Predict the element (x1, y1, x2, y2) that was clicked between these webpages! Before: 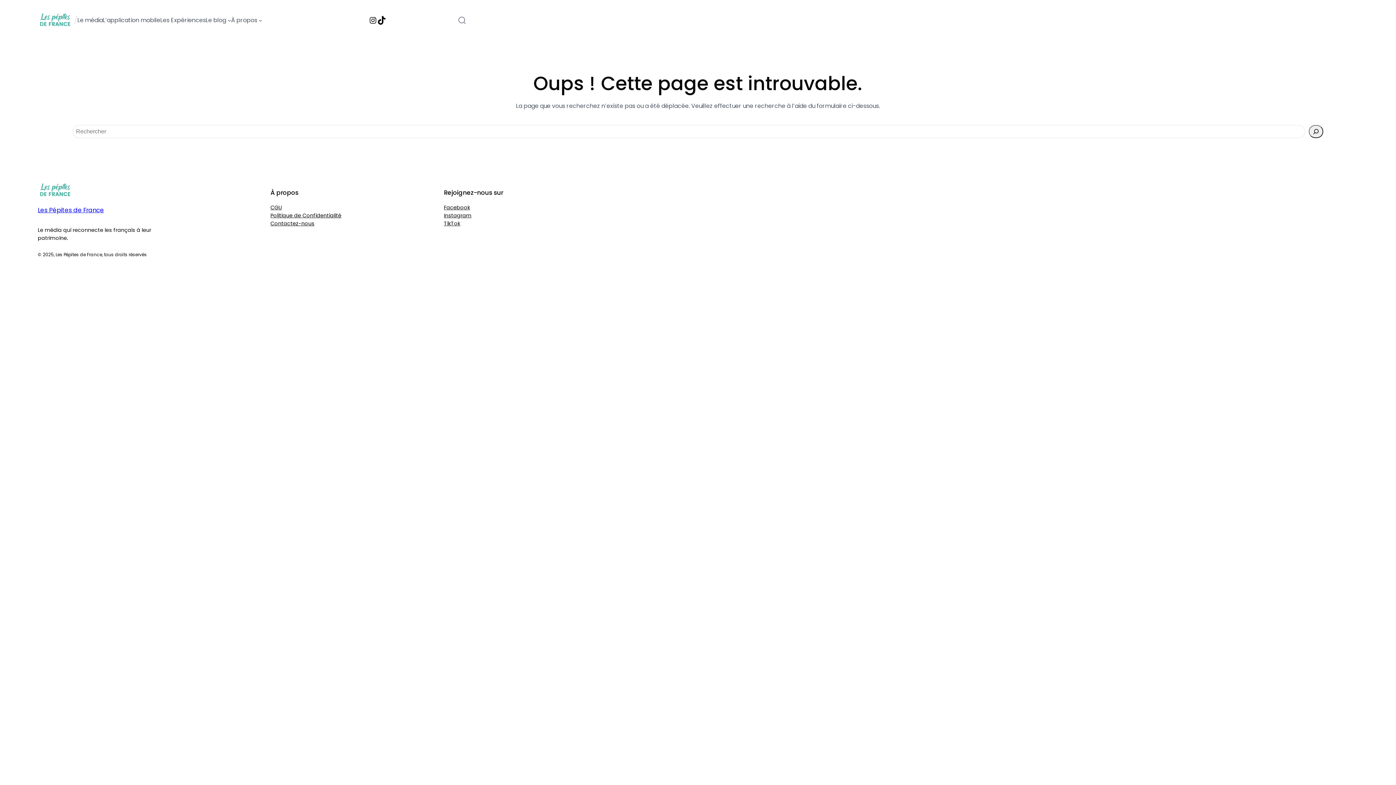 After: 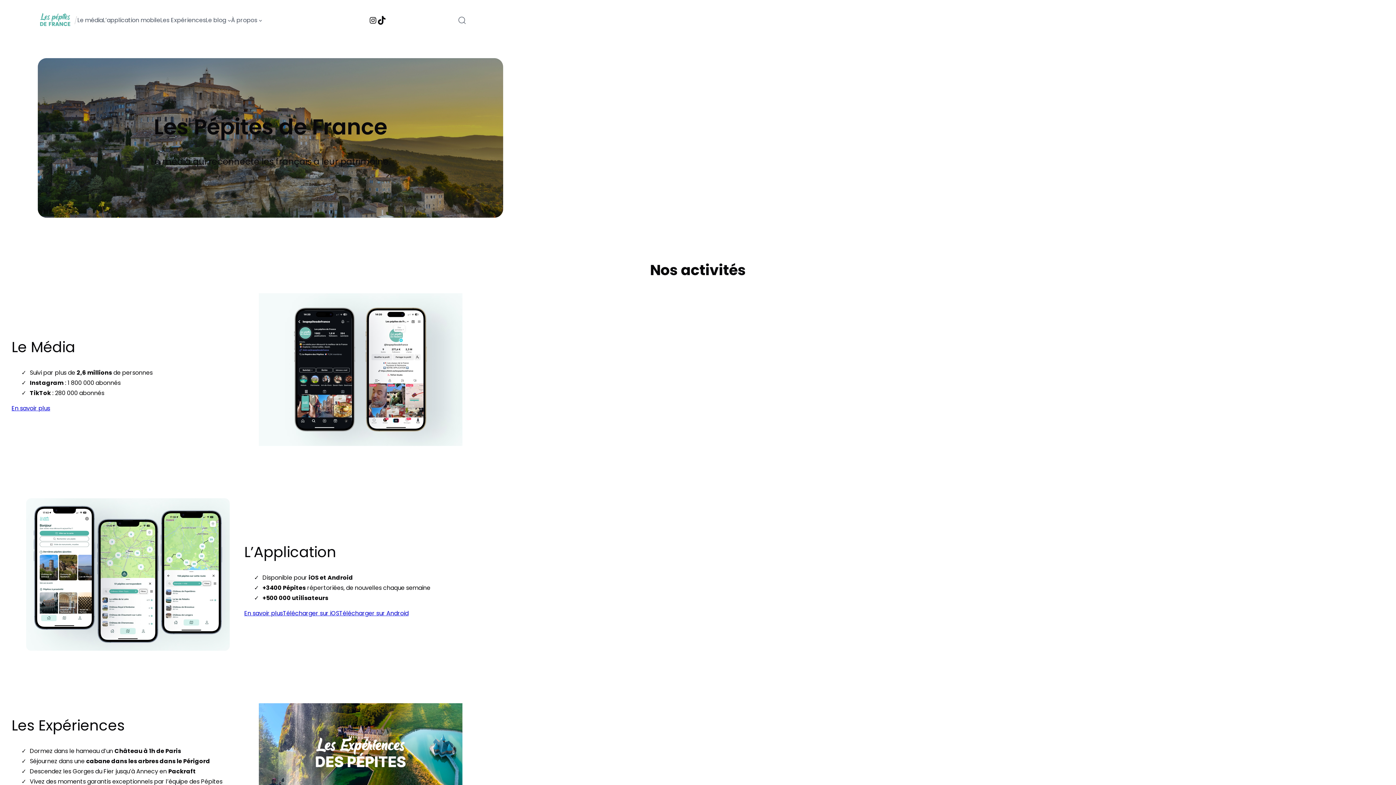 Action: label: Les Pépites de France bbox: (37, 205, 104, 214)